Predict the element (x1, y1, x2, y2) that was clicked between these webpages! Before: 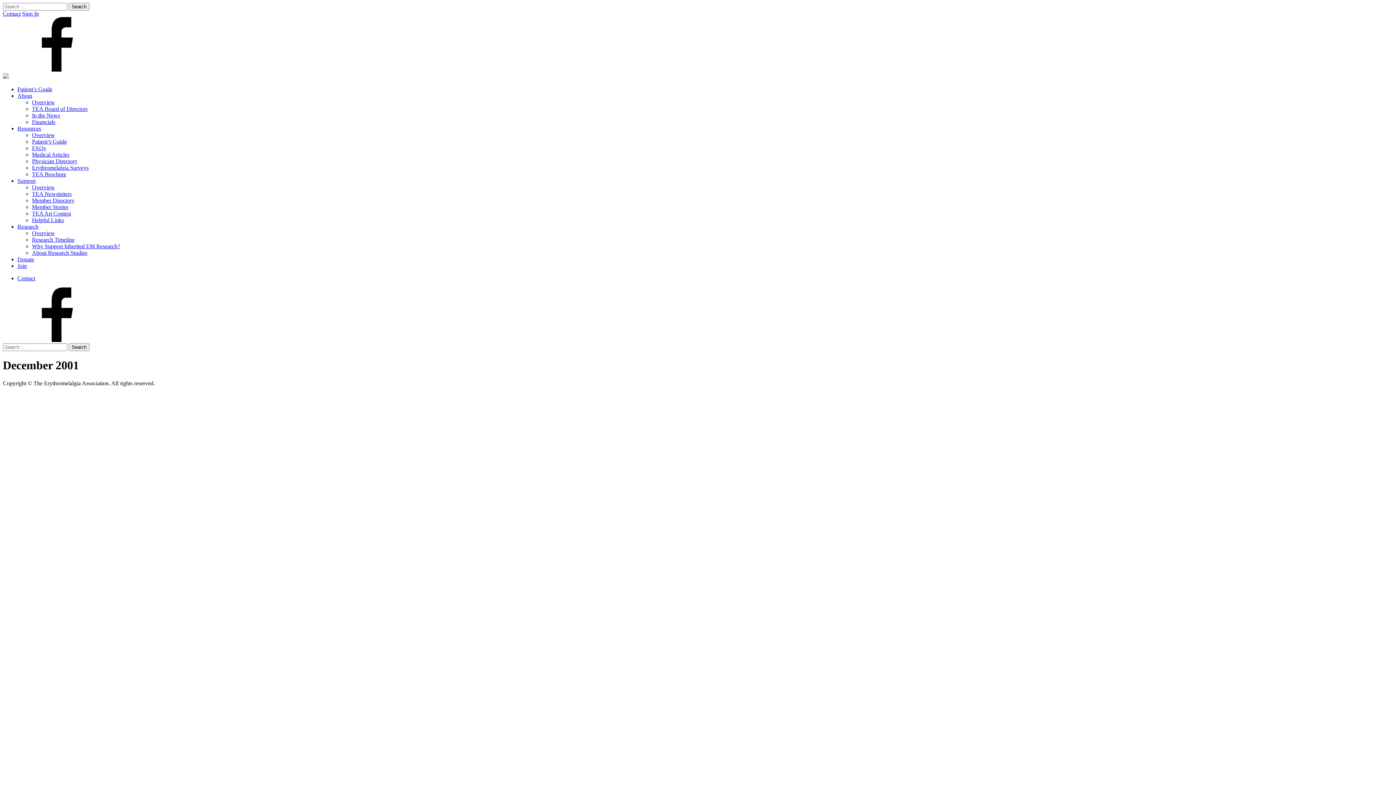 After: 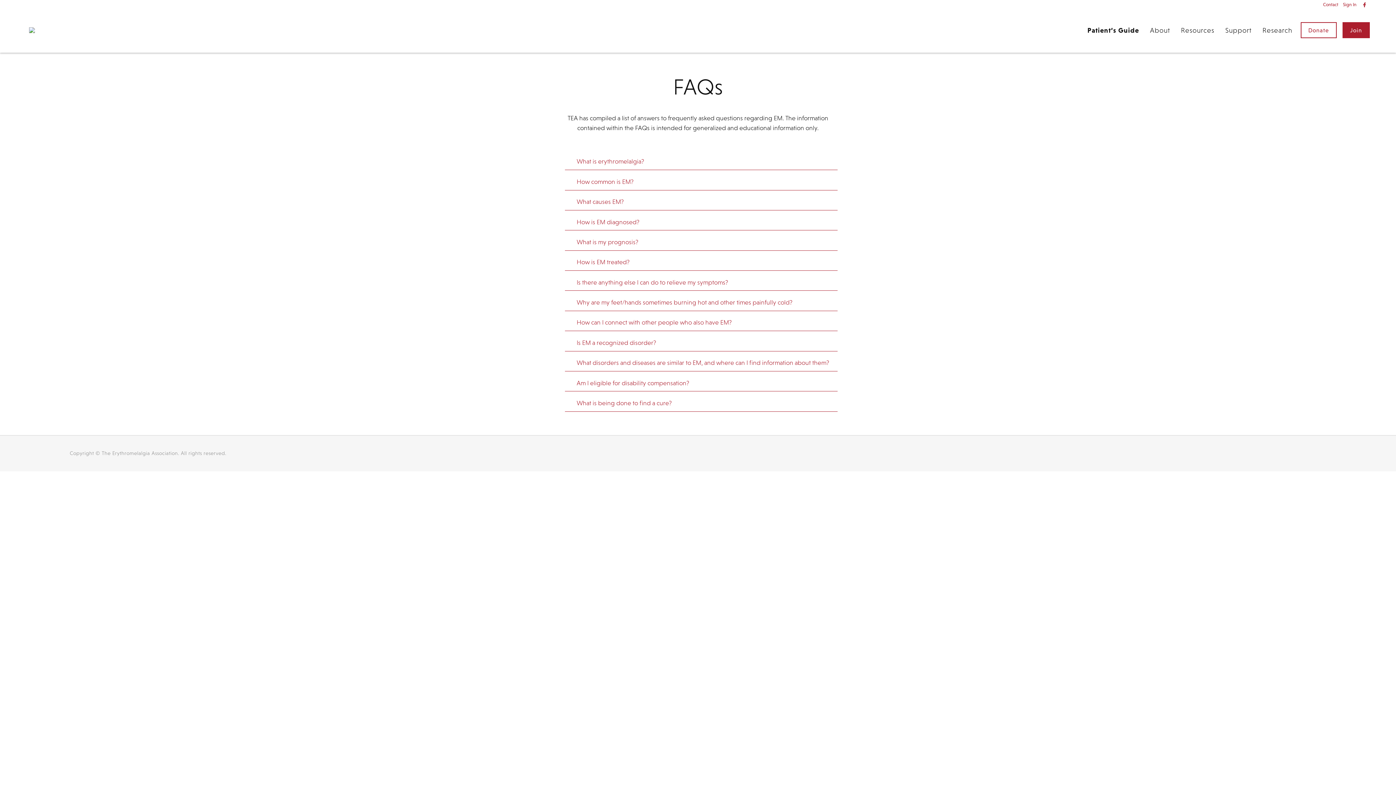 Action: bbox: (32, 145, 45, 151) label: FAQs